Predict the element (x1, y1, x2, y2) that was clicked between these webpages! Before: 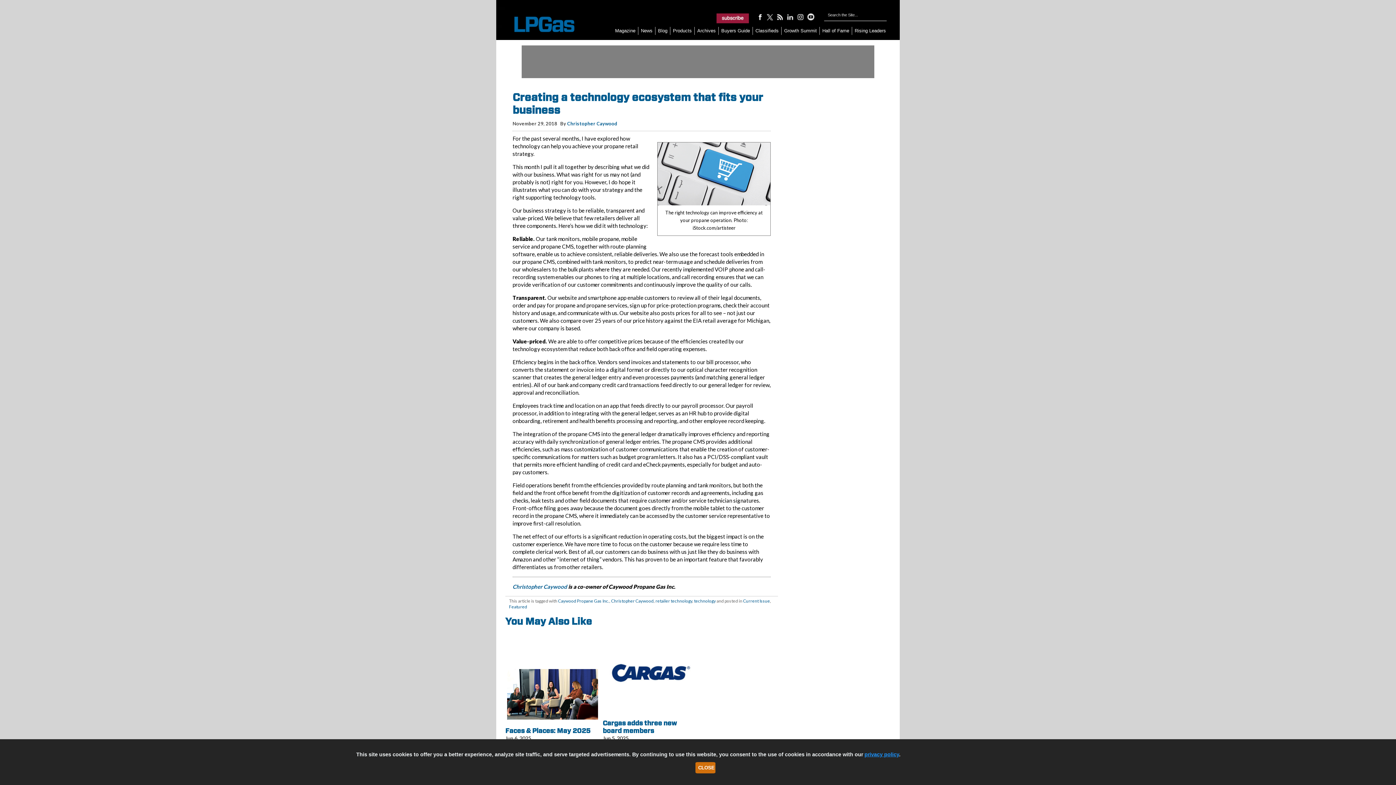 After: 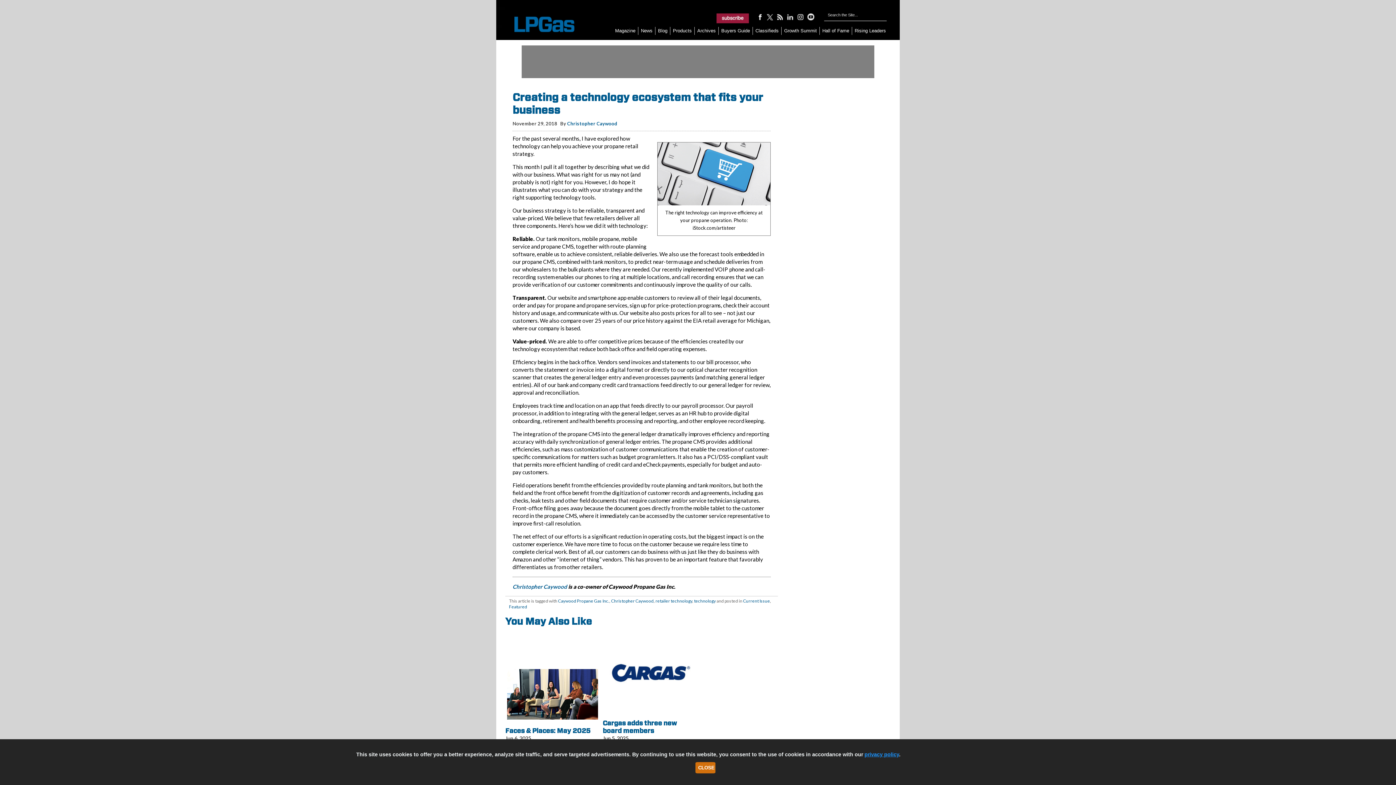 Action: bbox: (765, 10, 775, 22)